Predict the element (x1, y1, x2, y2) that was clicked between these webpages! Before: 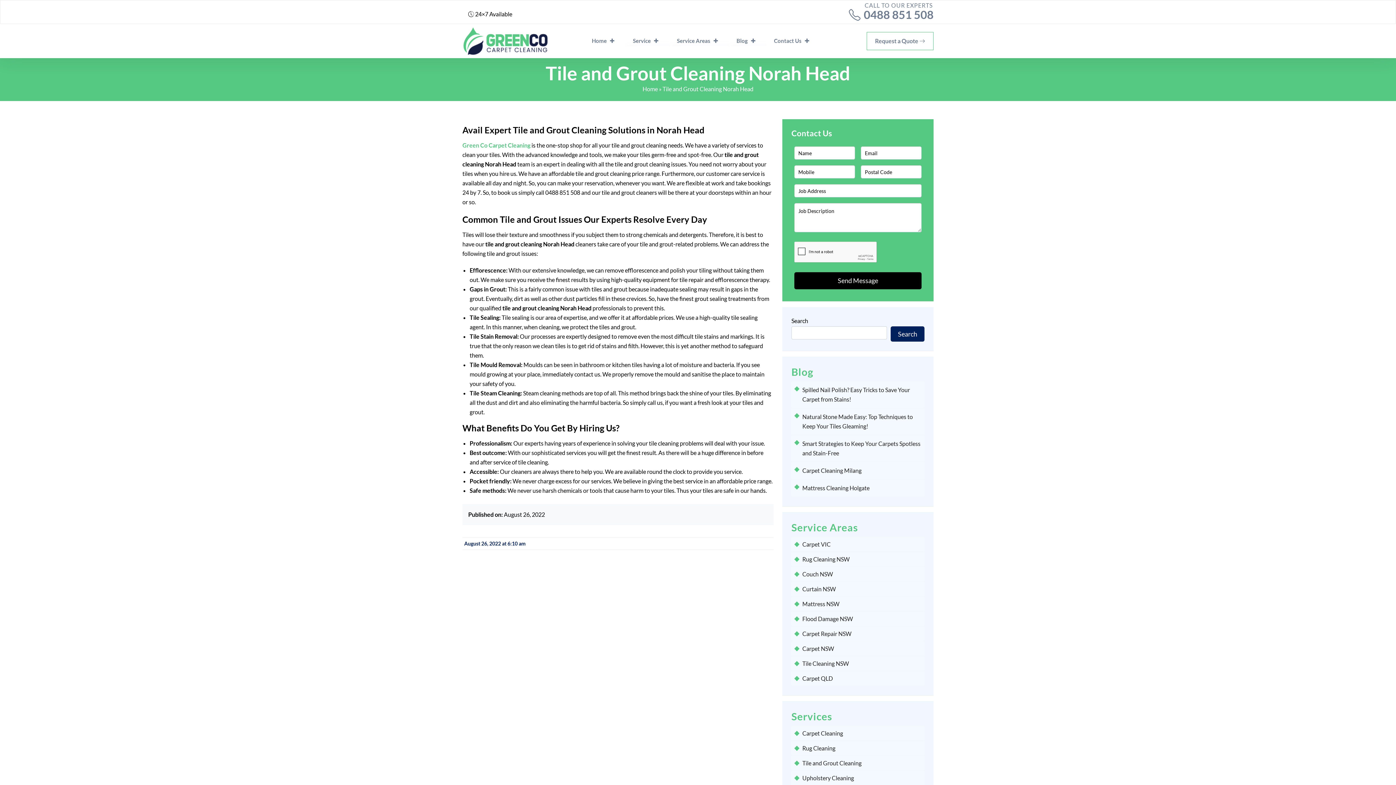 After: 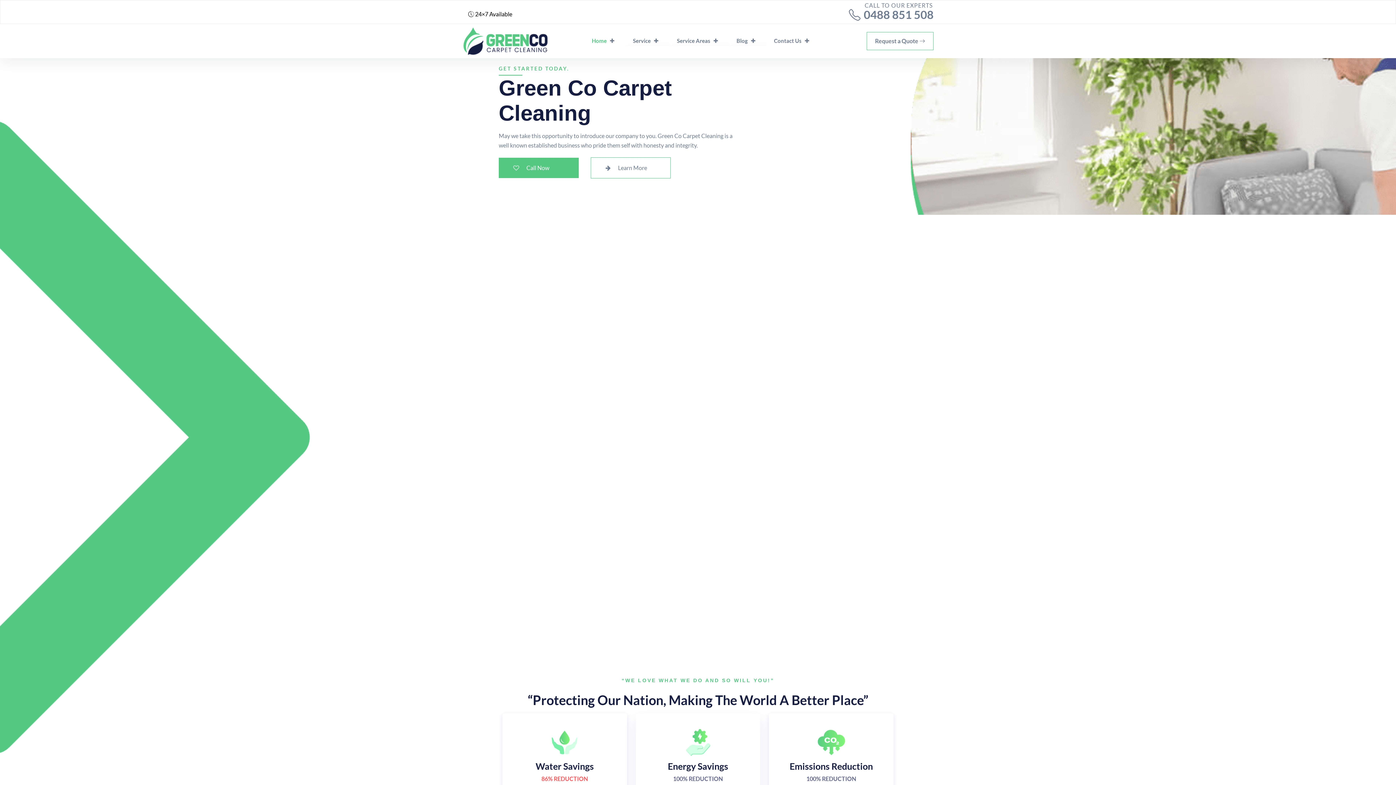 Action: bbox: (584, 28, 625, 54) label: Home